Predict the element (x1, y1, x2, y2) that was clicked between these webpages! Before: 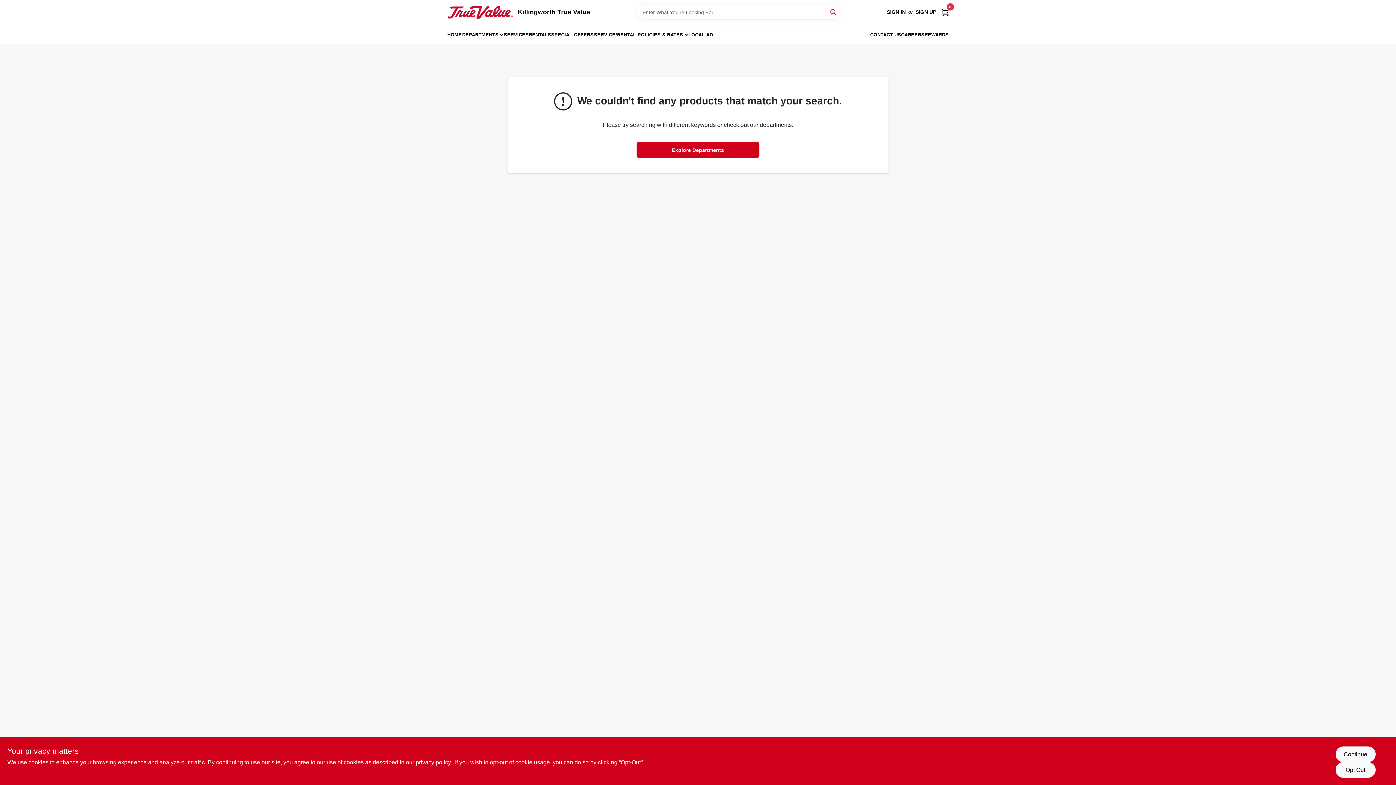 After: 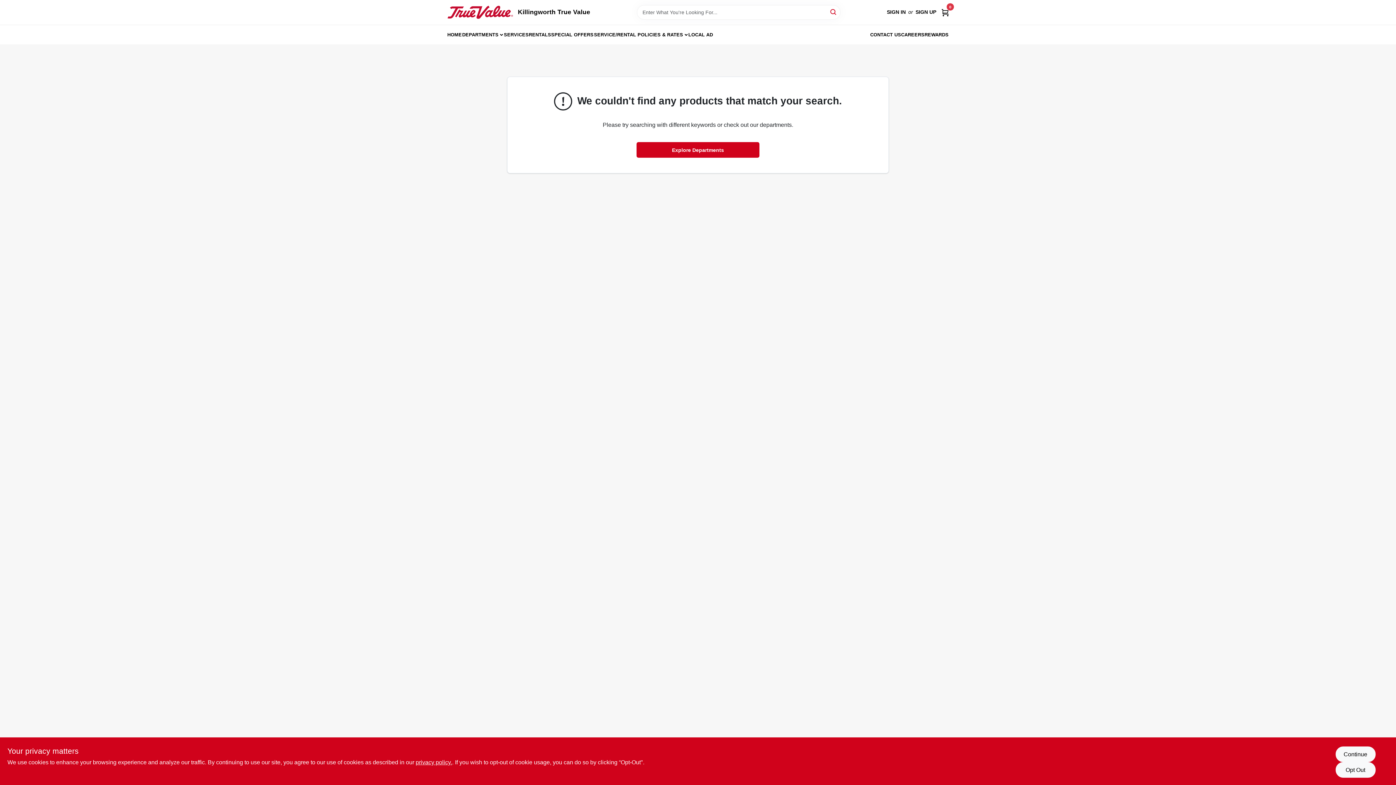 Action: label: SERVICE/RENTAL POLICIES & RATES bbox: (594, 26, 688, 43)